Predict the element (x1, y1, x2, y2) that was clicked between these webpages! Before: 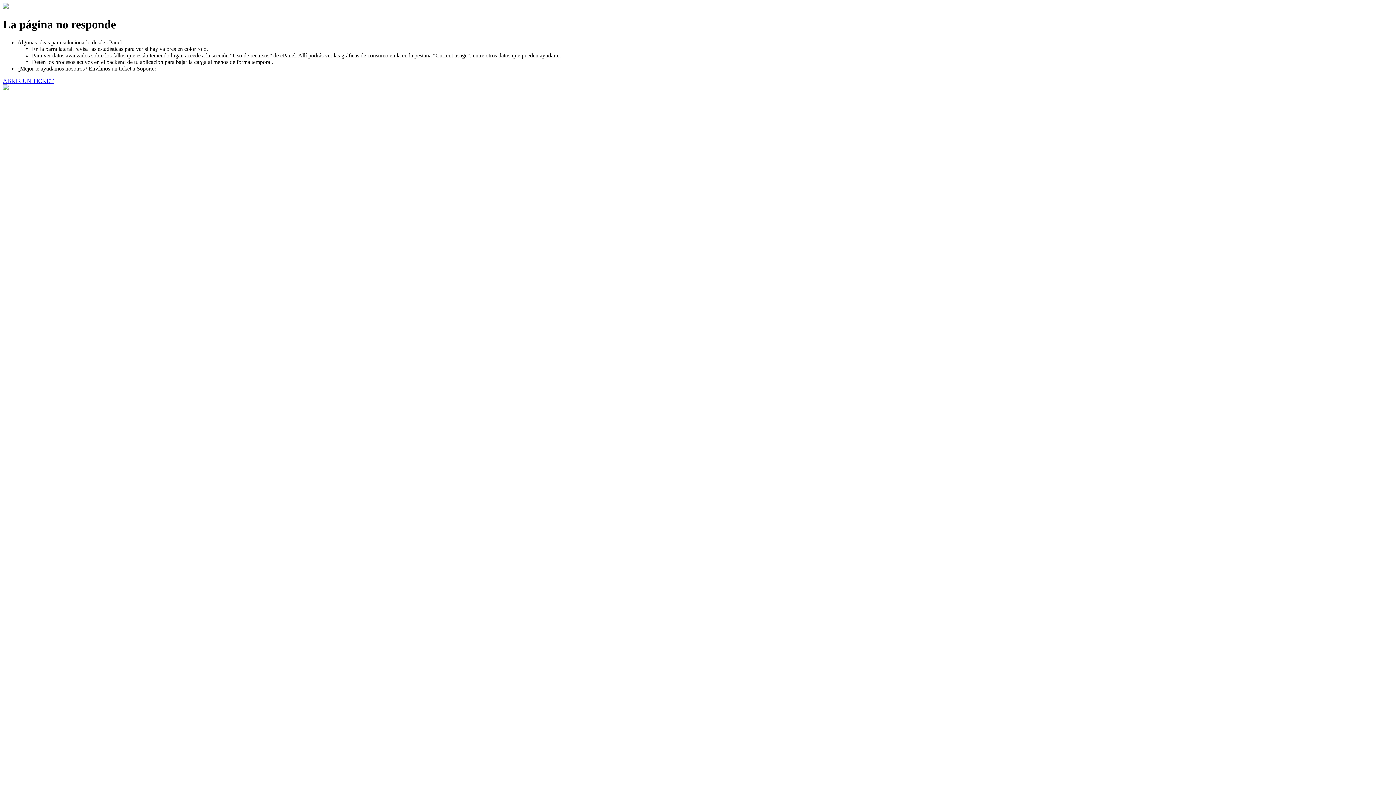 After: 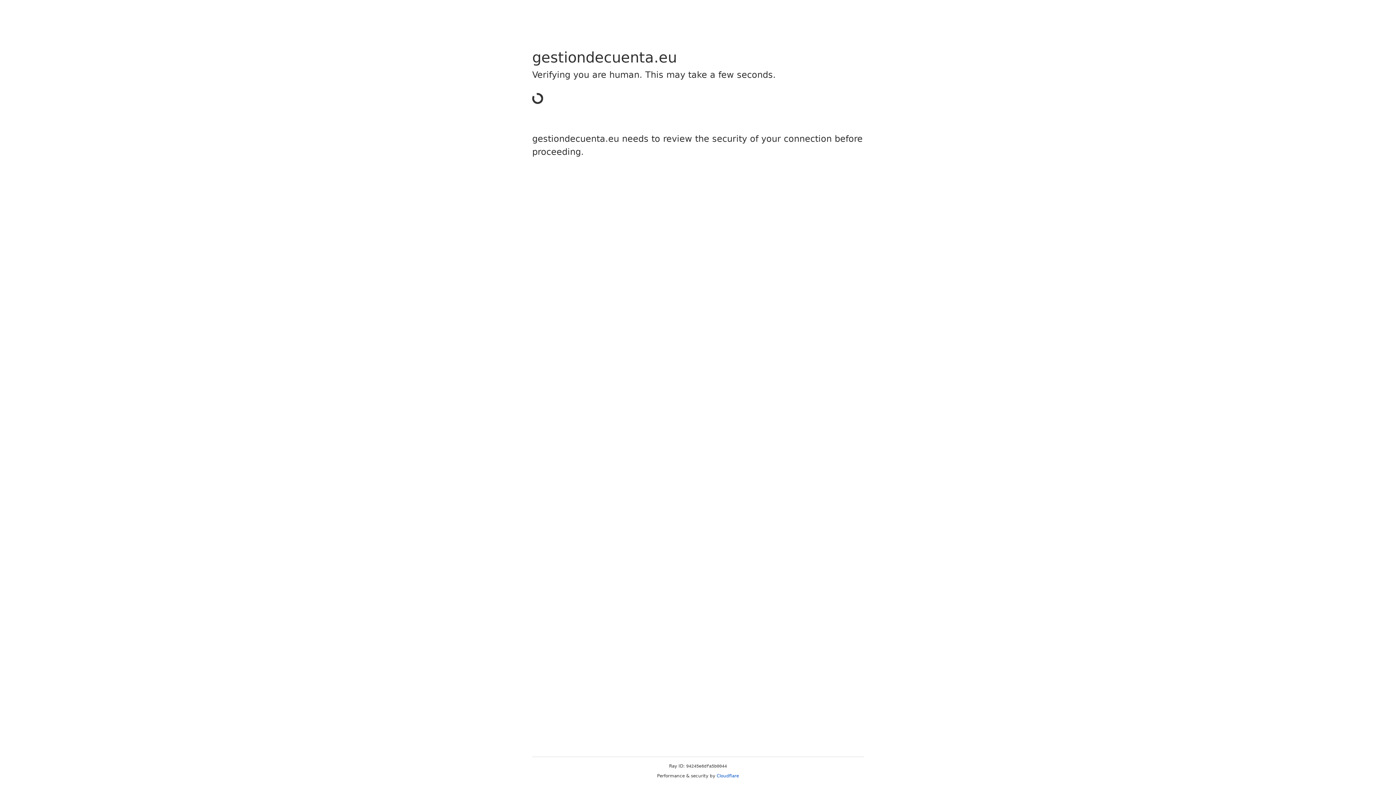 Action: bbox: (2, 77, 53, 83) label: ABRIR UN TICKET